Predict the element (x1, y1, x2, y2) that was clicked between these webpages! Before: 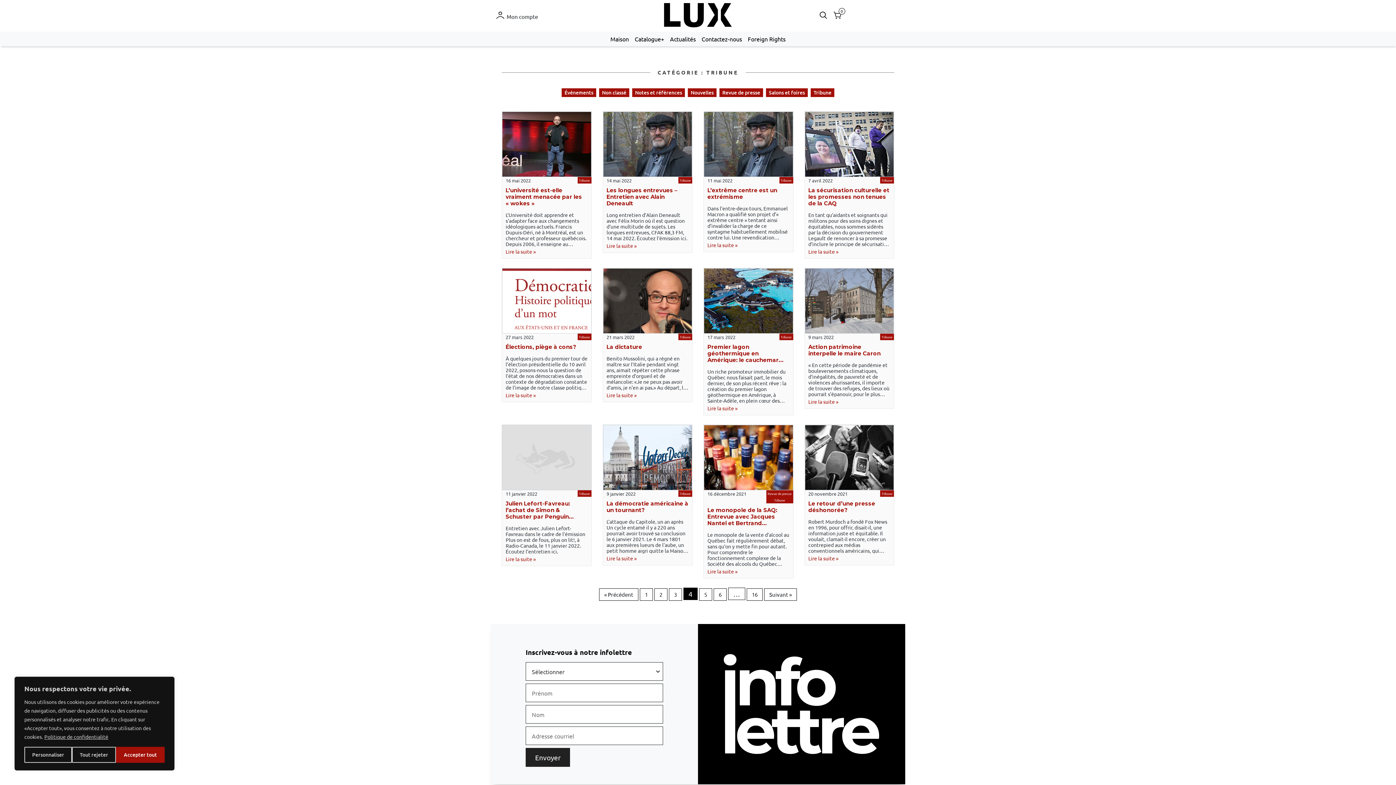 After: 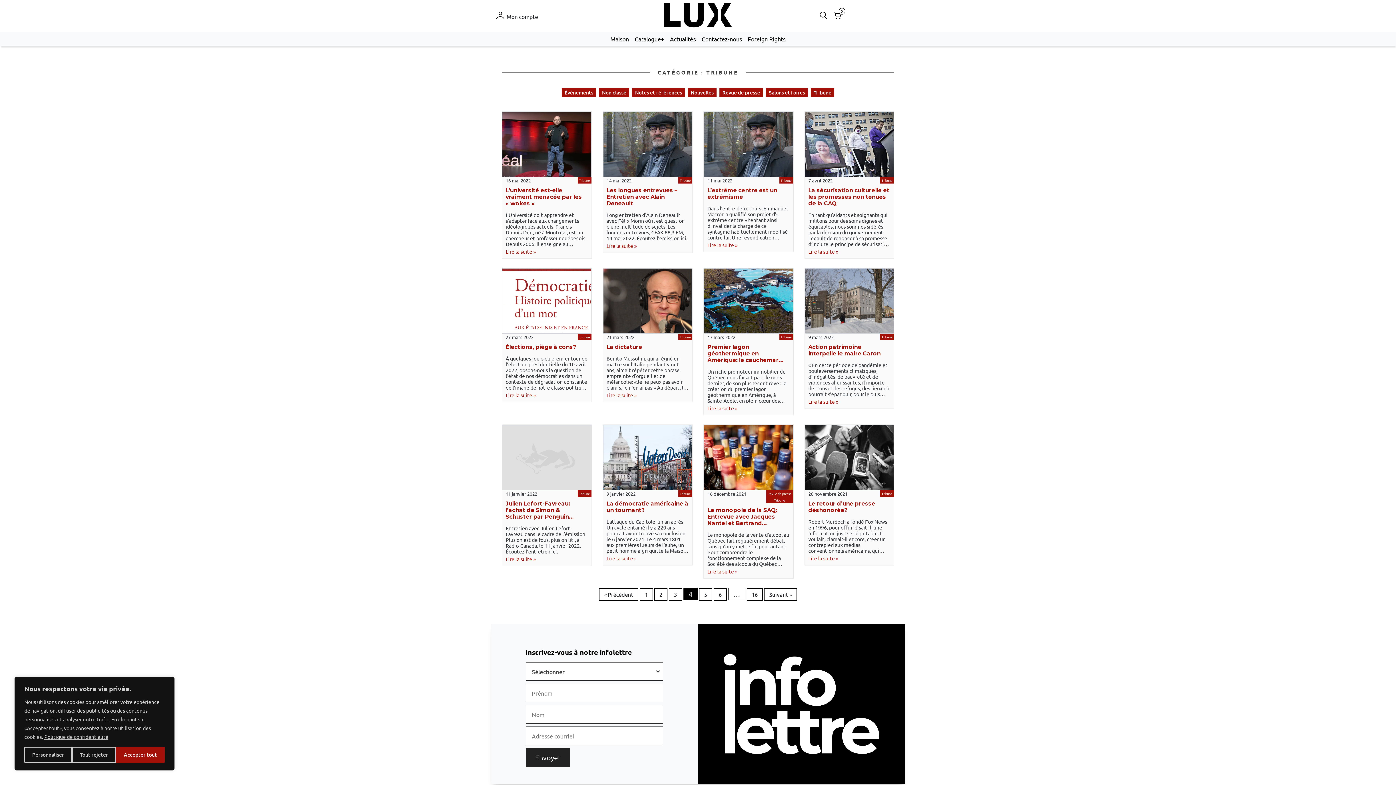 Action: label: Lire la suite » bbox: (707, 568, 737, 574)